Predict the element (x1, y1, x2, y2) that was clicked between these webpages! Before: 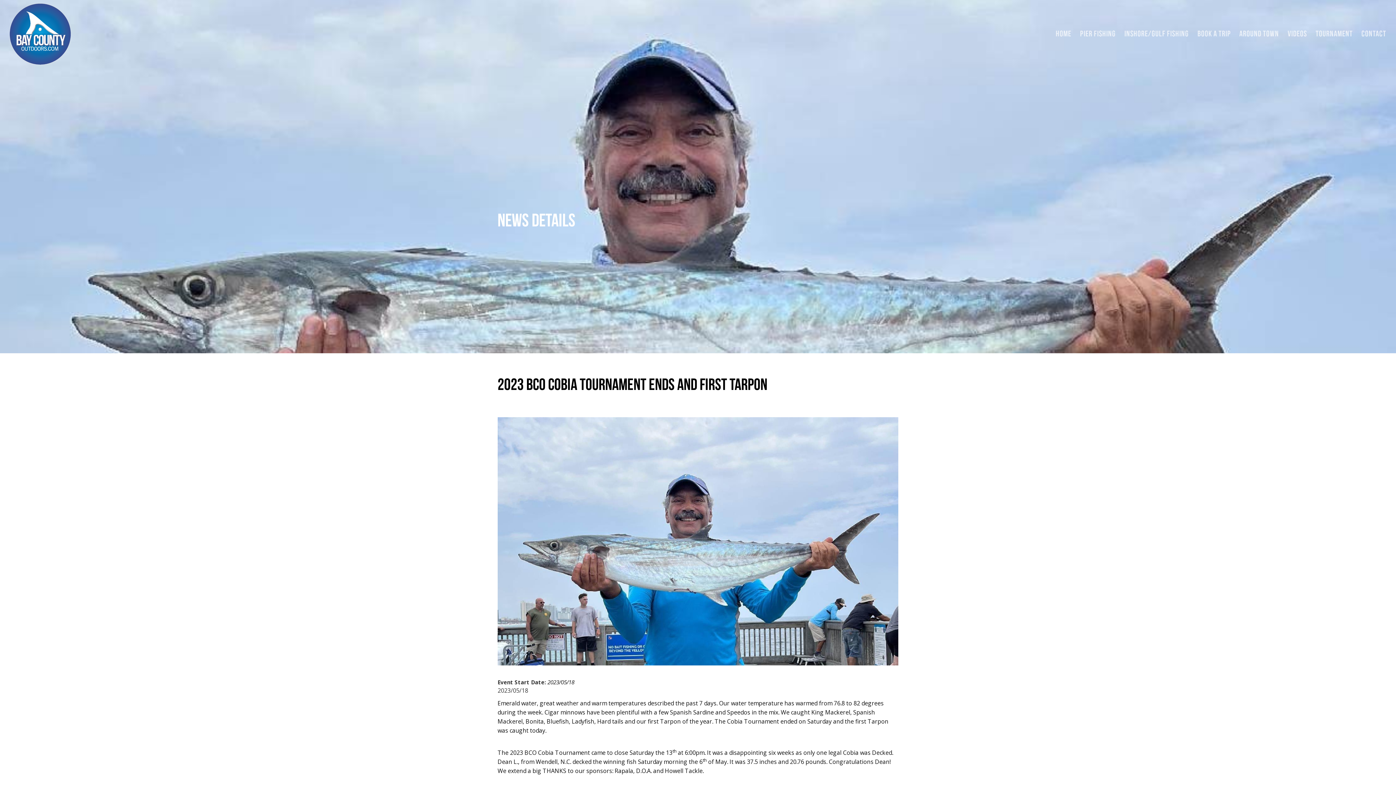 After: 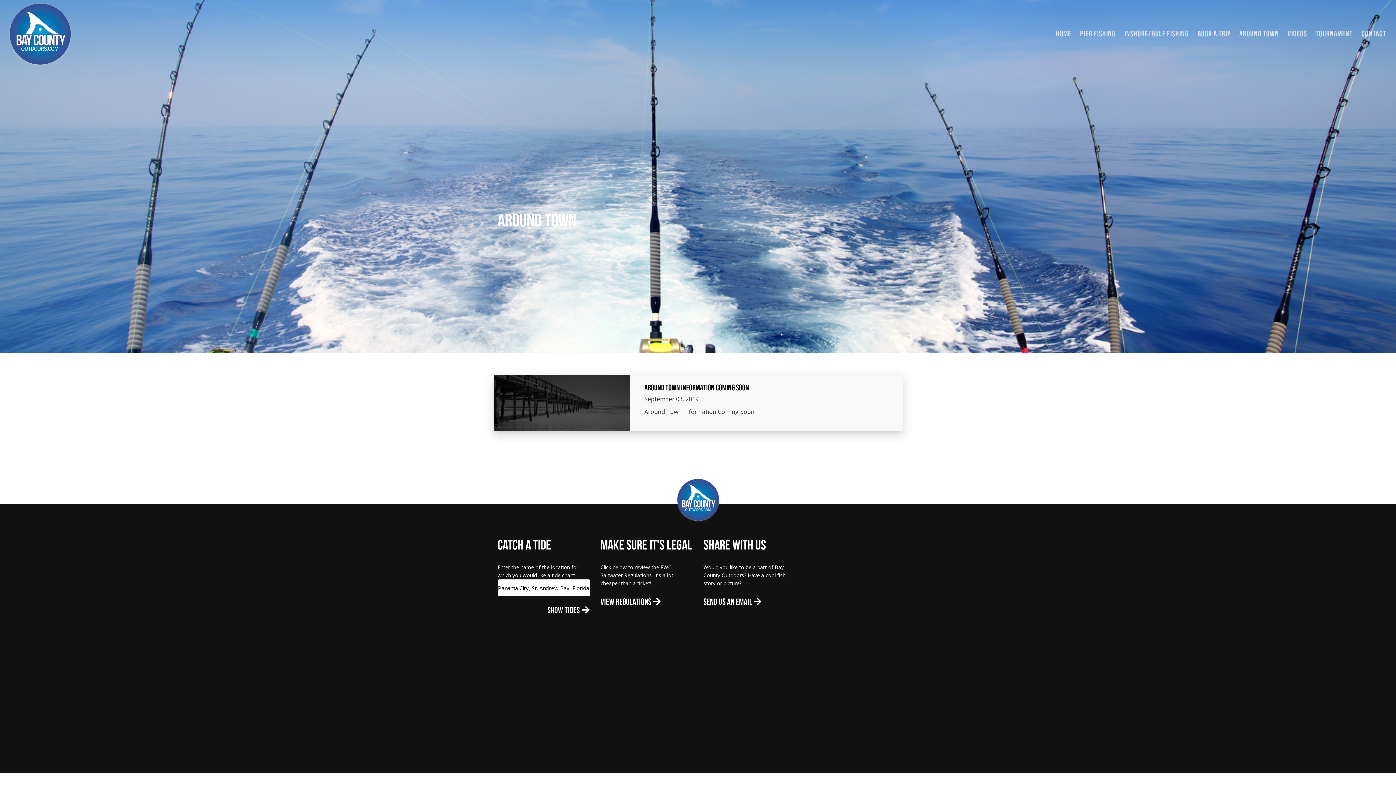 Action: bbox: (1235, 24, 1283, 44) label: Around Town